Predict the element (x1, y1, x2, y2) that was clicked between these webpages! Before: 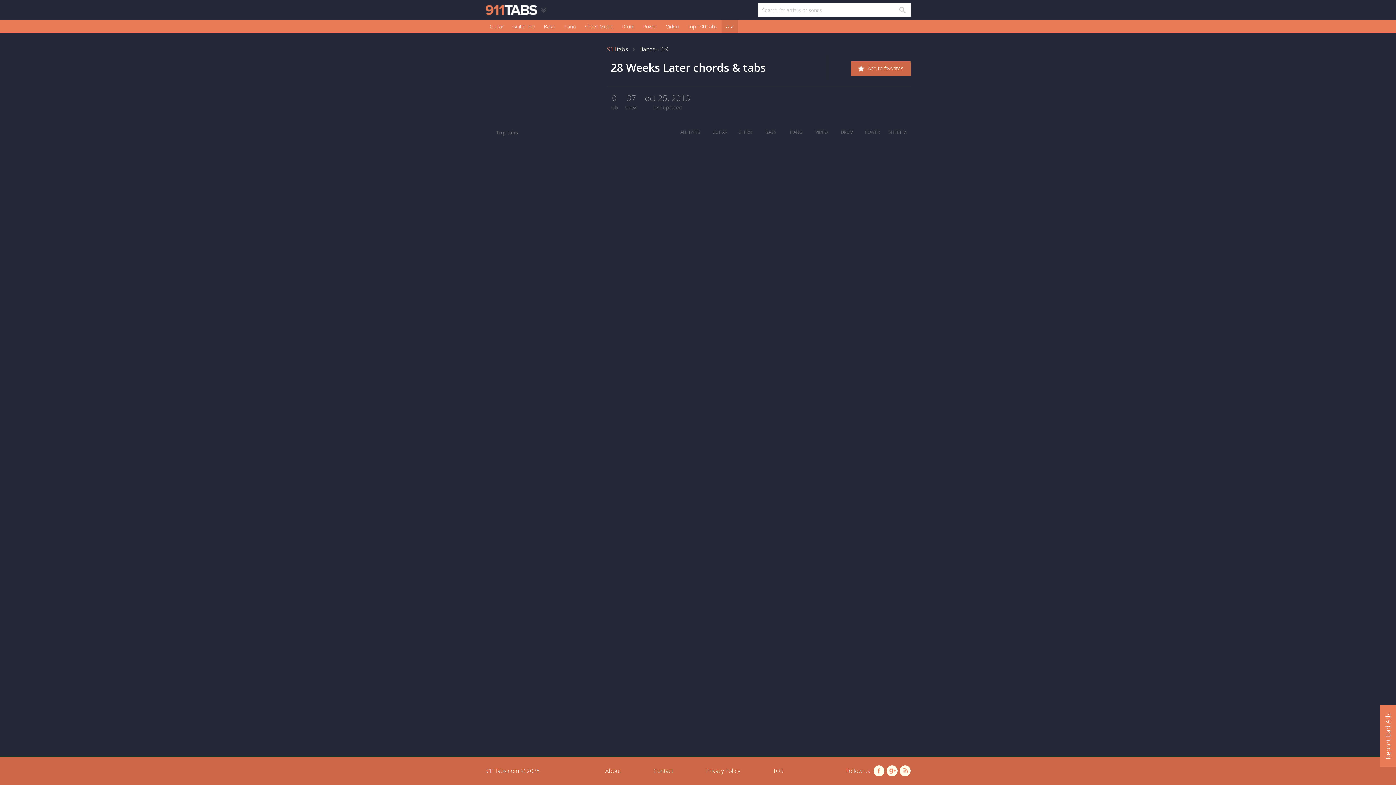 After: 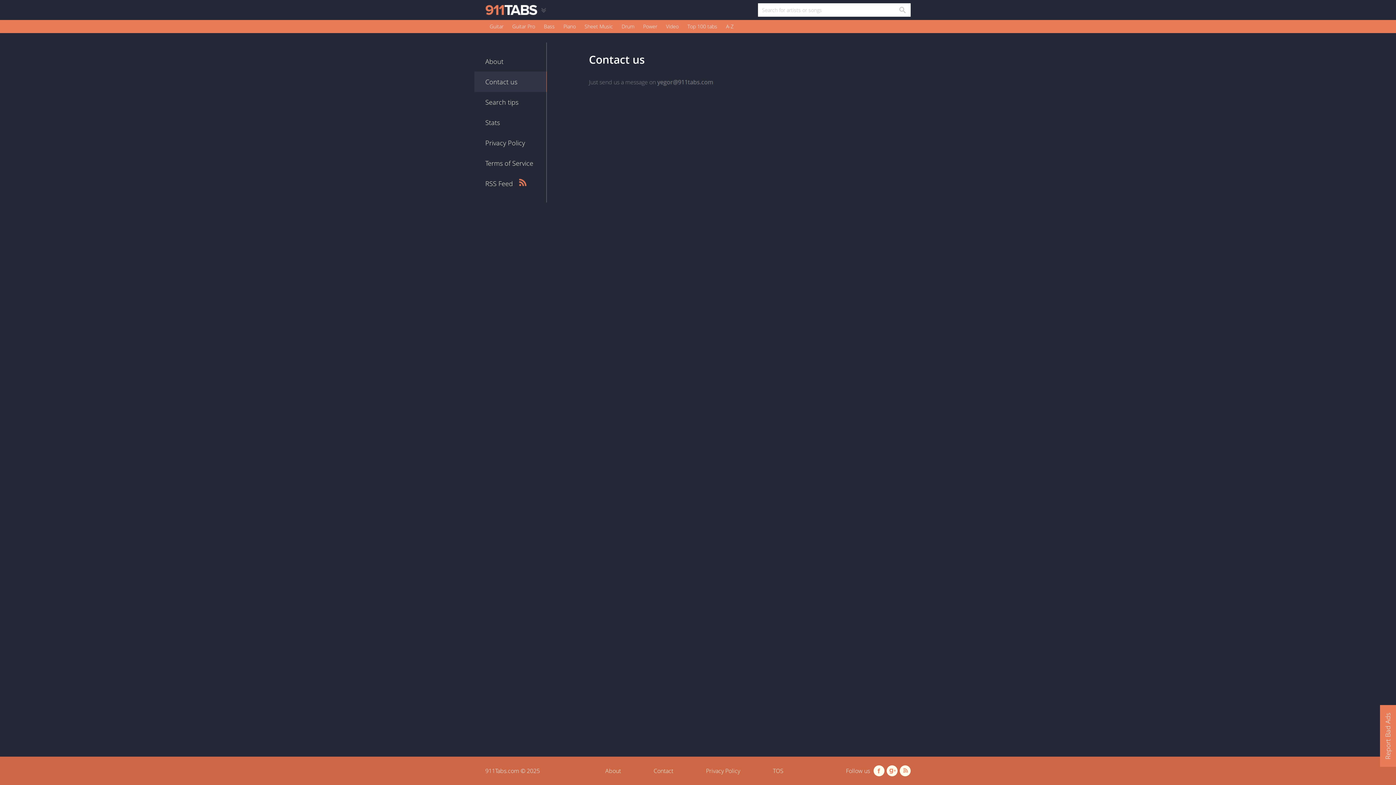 Action: label: Contact bbox: (637, 757, 689, 785)